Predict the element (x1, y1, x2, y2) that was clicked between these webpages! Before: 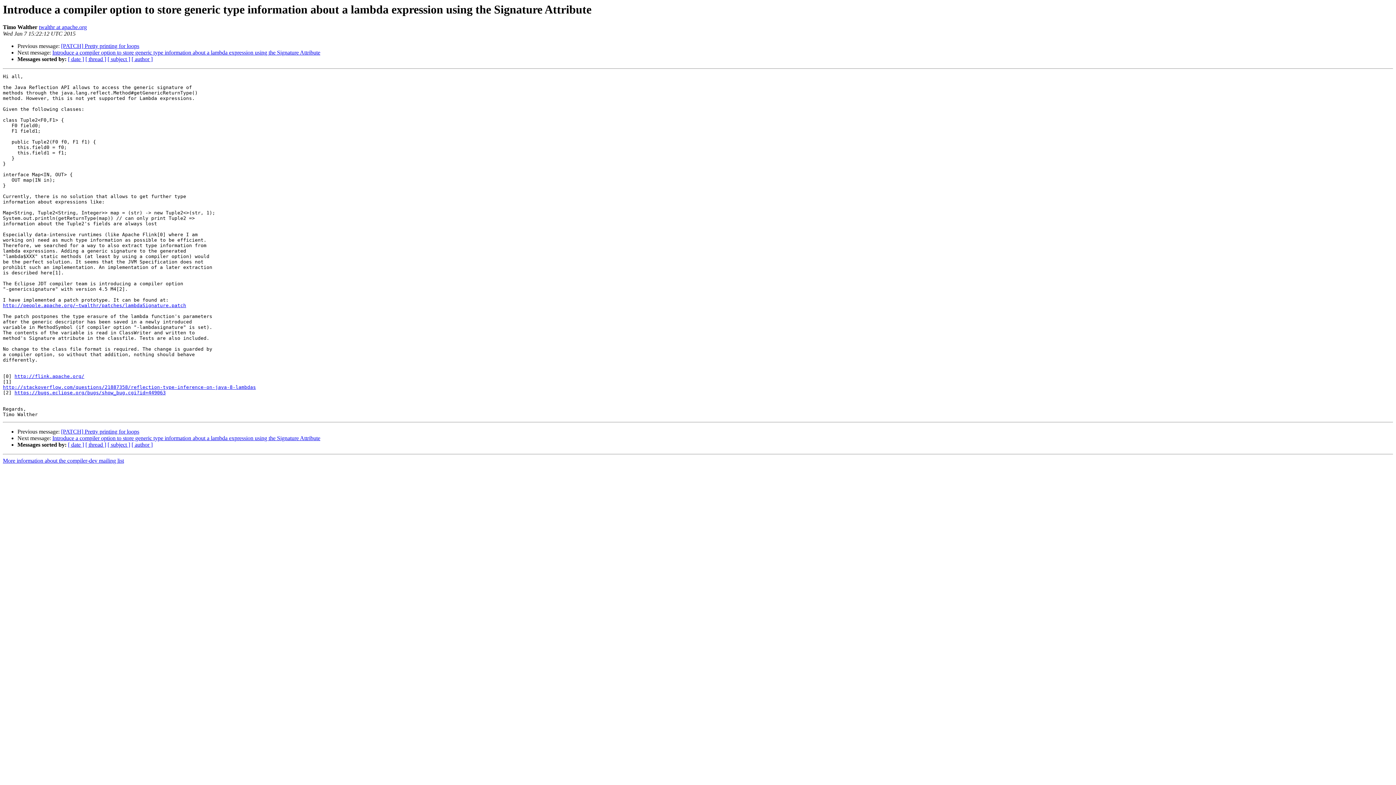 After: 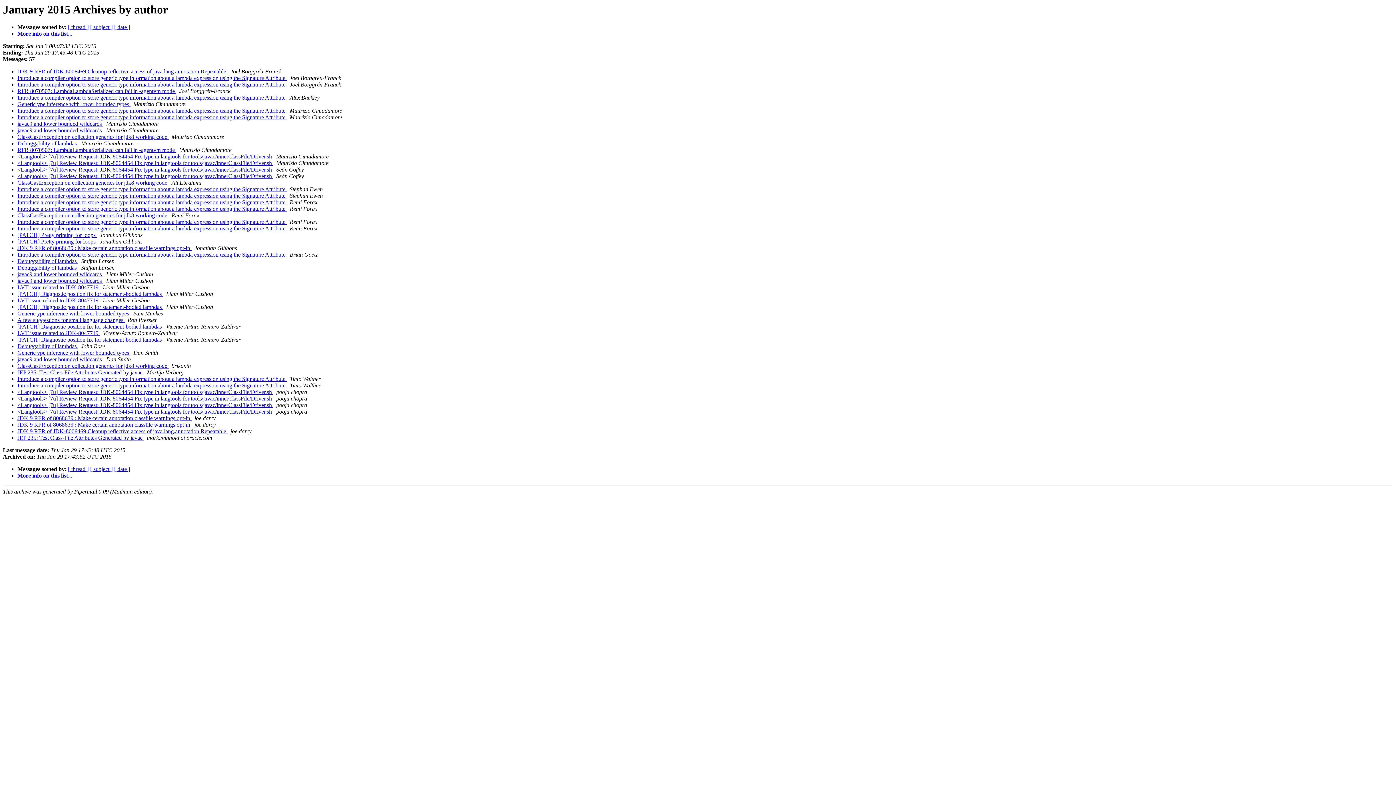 Action: label: [ author ] bbox: (131, 56, 152, 62)